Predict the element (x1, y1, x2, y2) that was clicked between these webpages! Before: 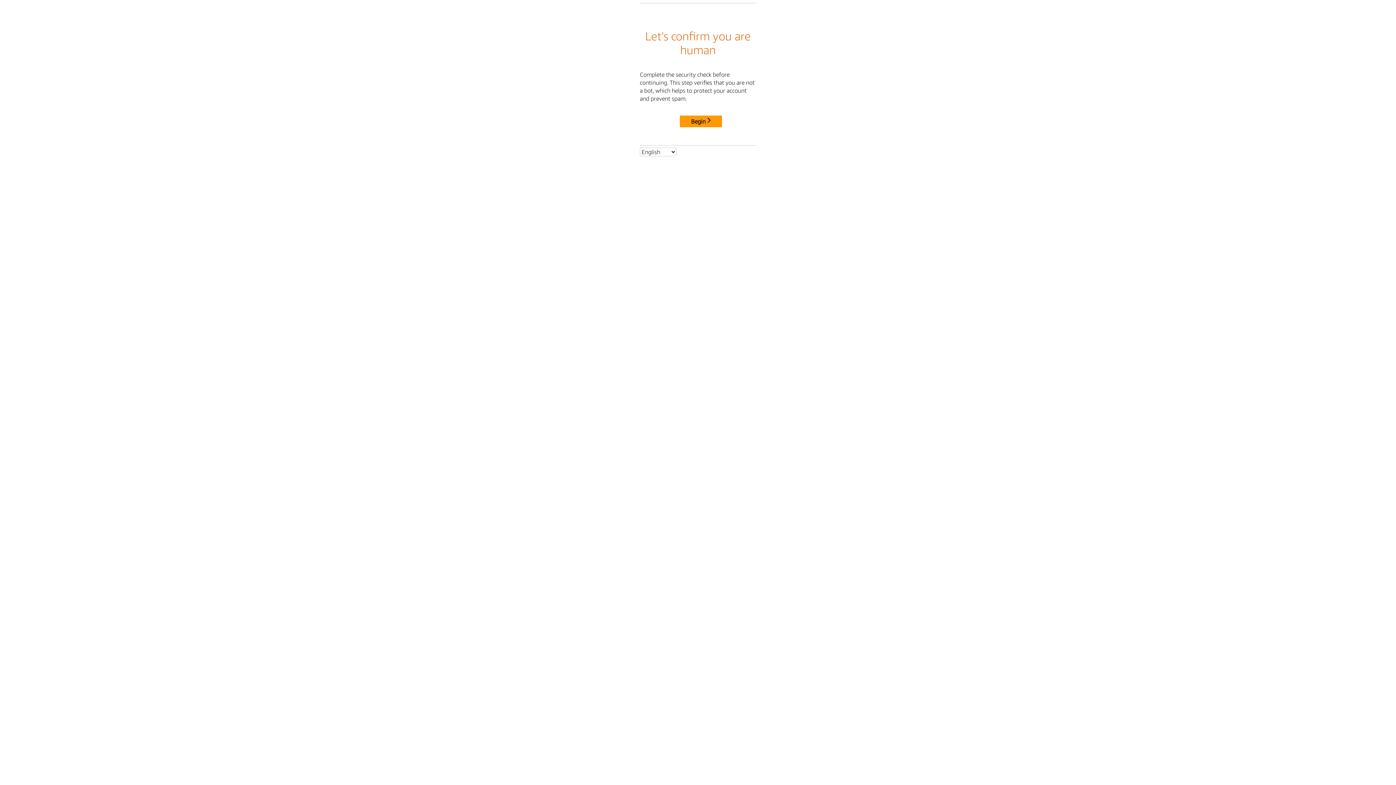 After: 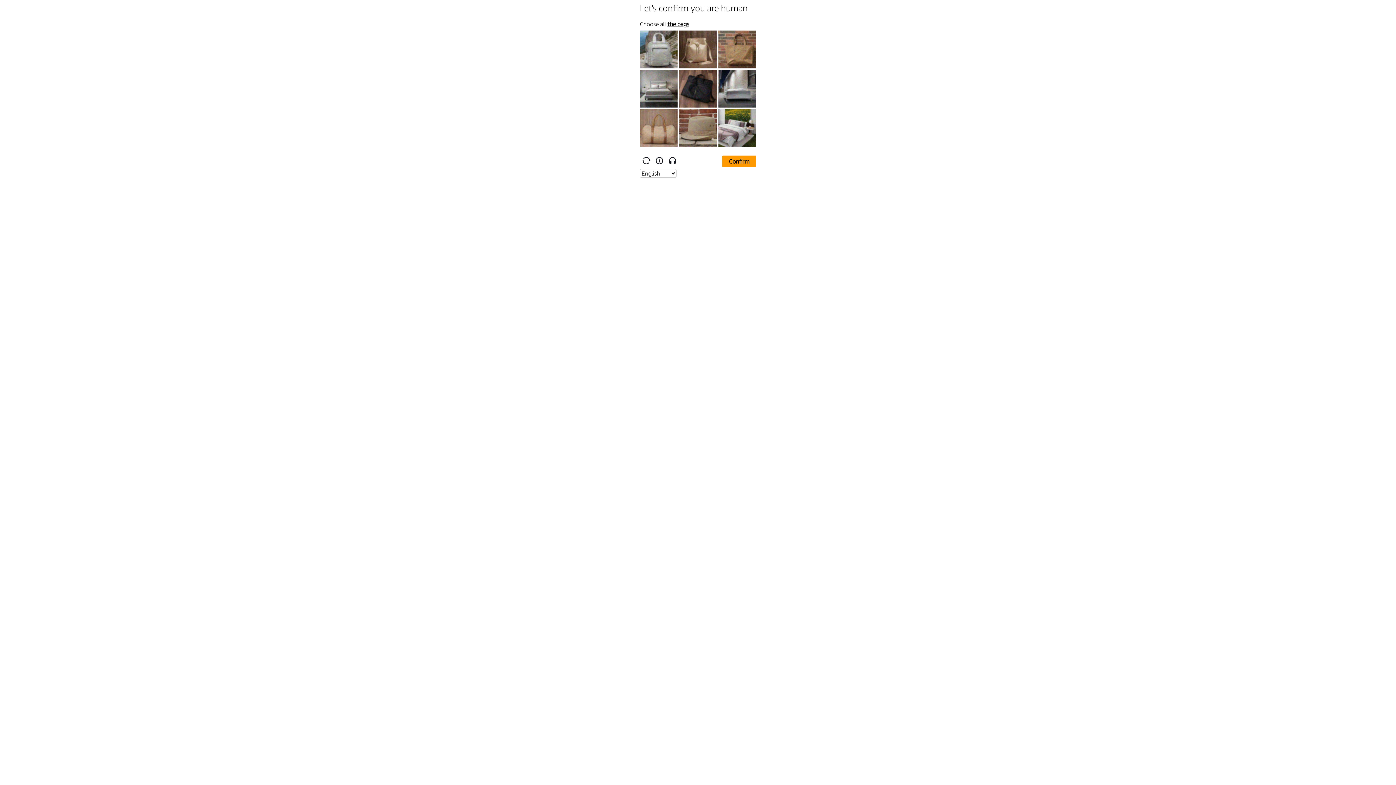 Action: label: Begin bbox: (680, 115, 722, 127)